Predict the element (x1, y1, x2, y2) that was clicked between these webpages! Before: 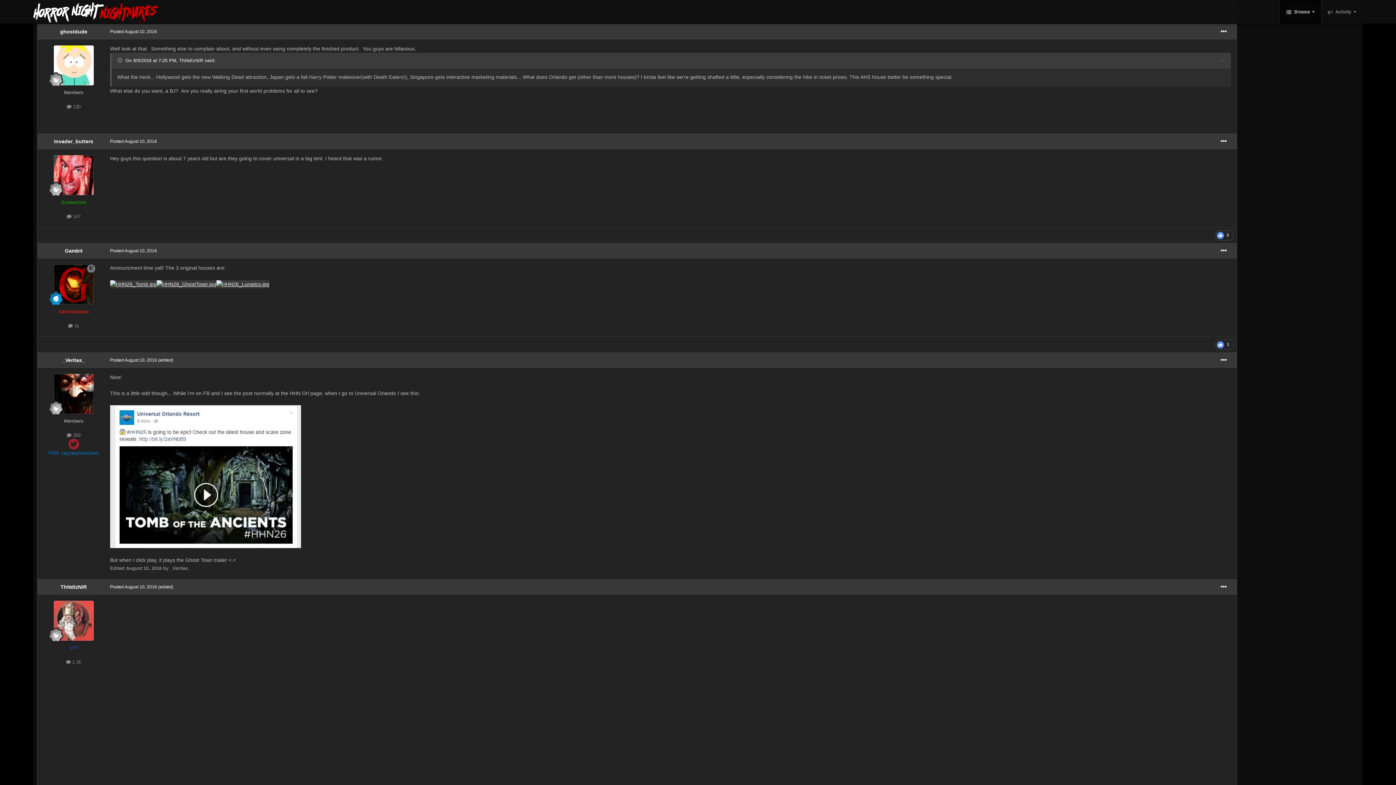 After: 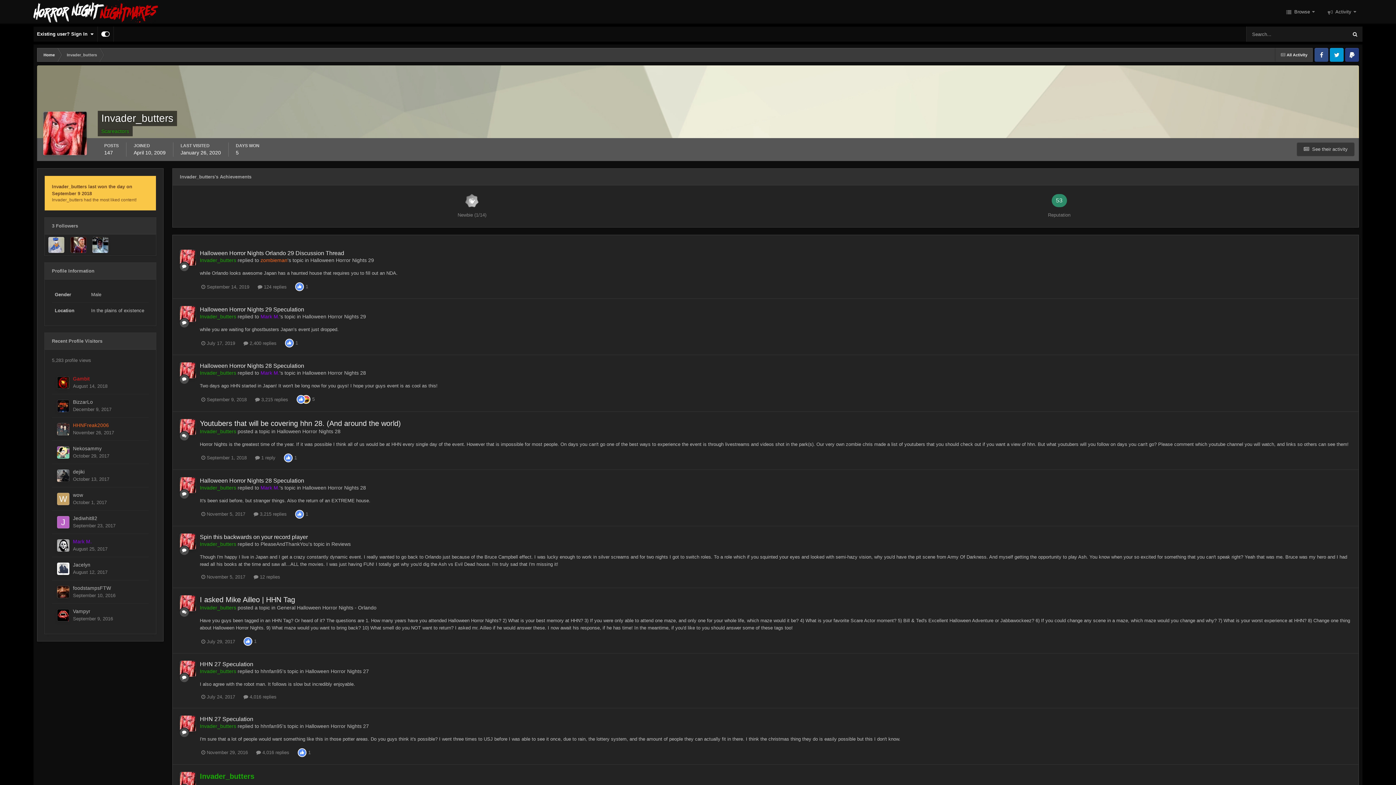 Action: bbox: (53, 155, 93, 195)